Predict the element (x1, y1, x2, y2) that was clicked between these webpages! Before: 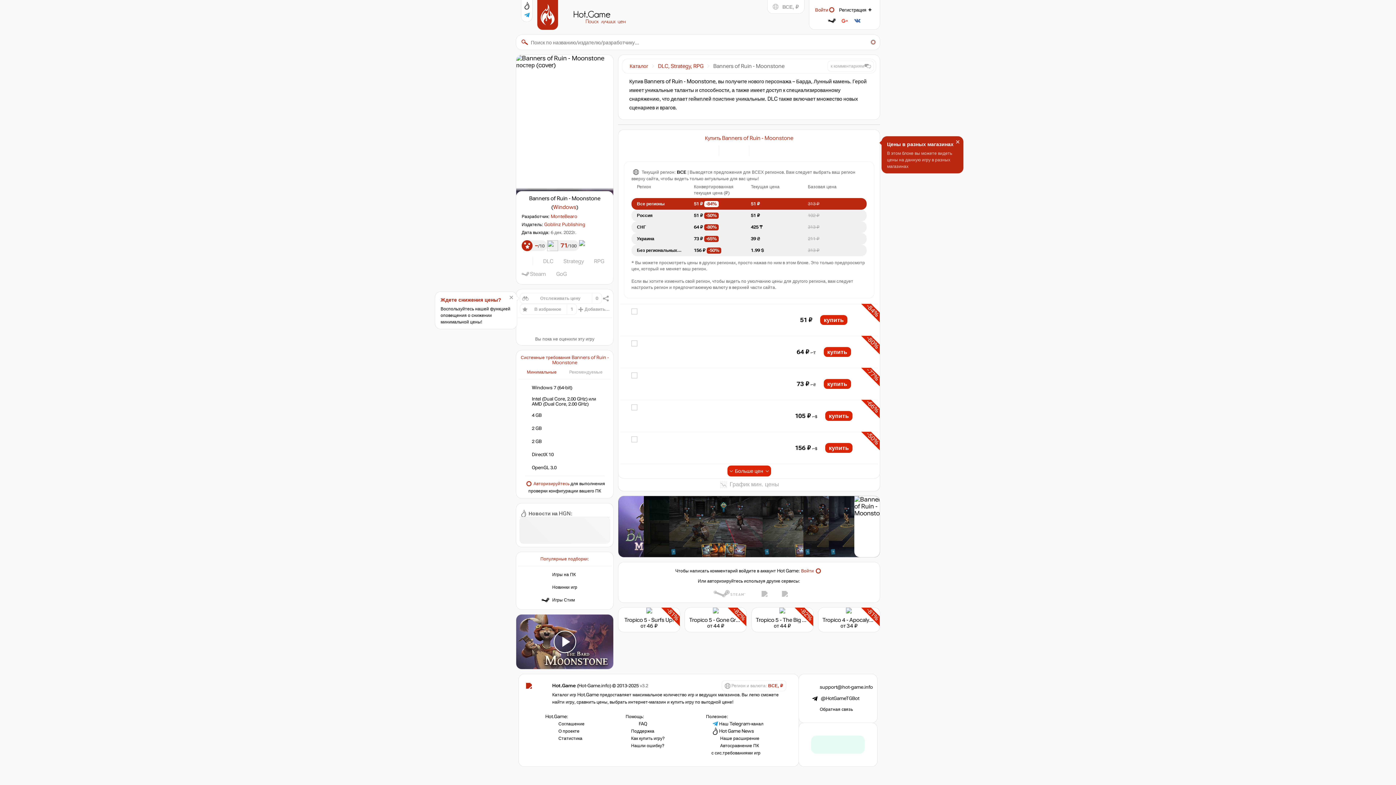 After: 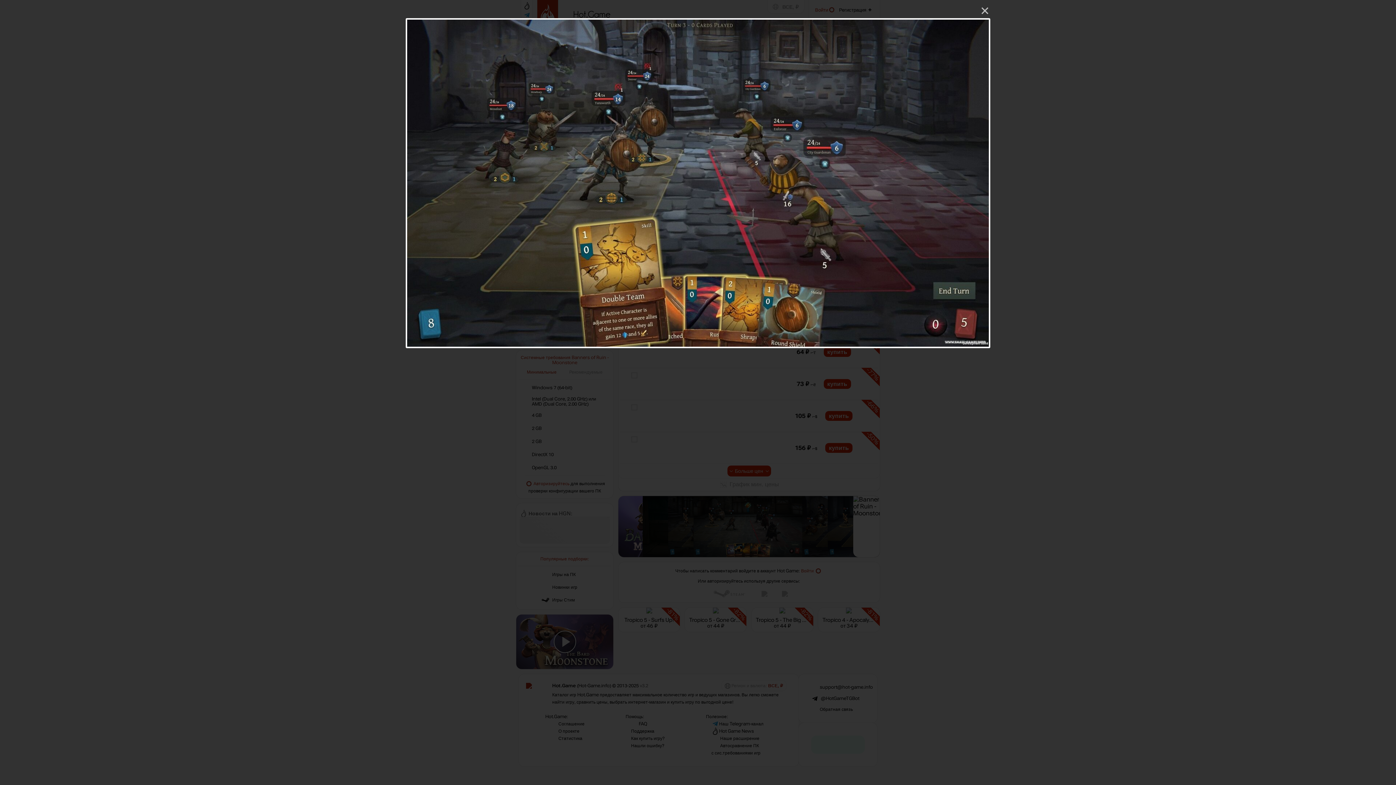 Action: bbox: (854, 510, 886, 517)